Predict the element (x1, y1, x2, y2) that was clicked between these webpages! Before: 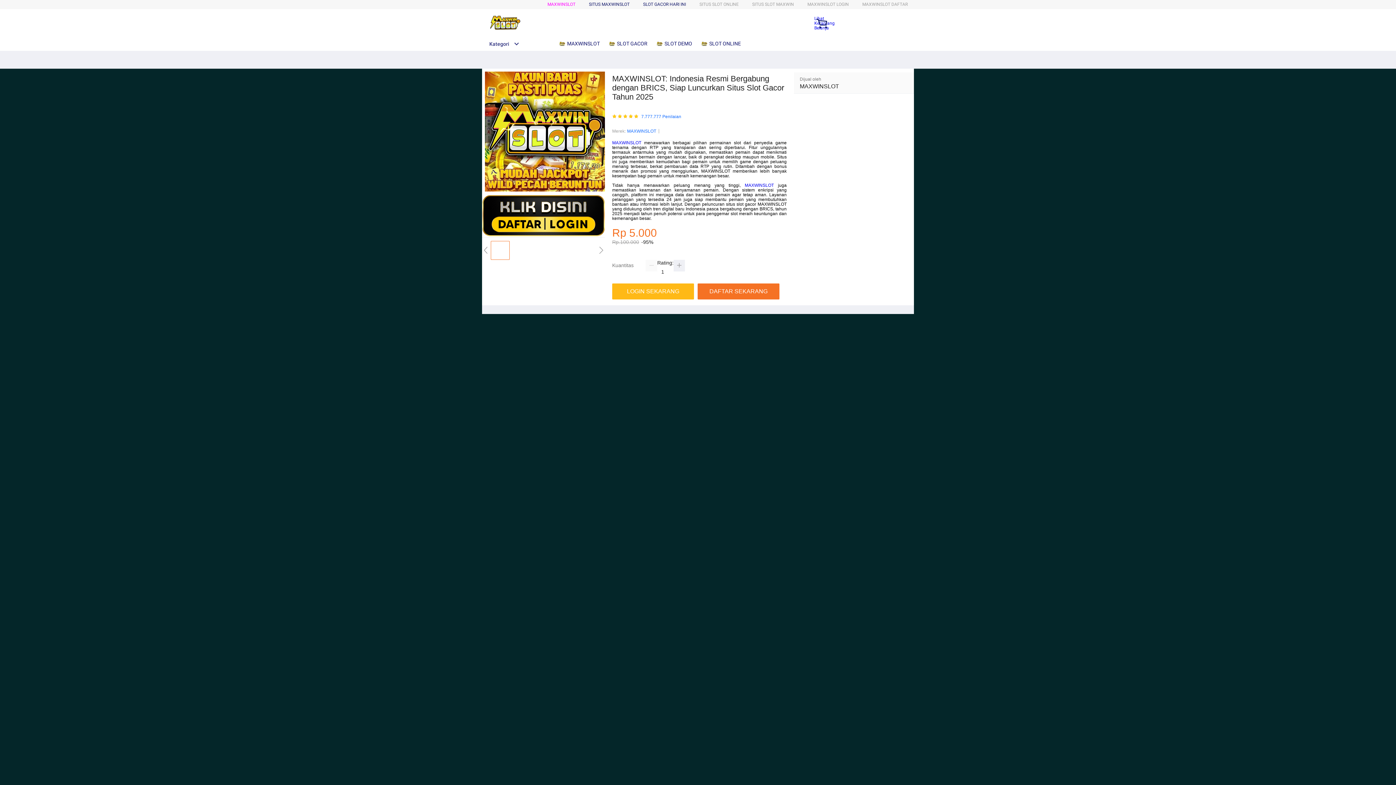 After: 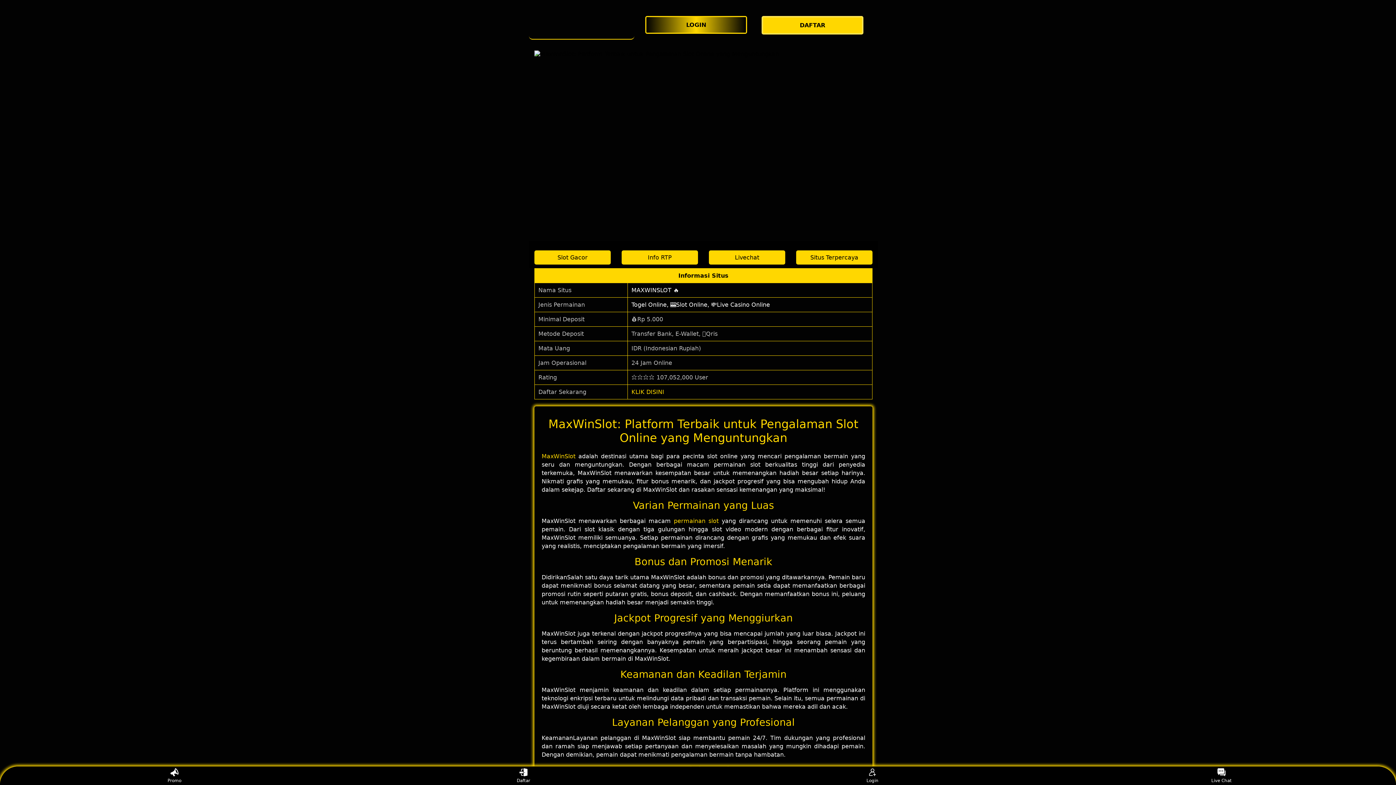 Action: bbox: (862, 1, 908, 6) label: MAXWINSLOT DAFTAR